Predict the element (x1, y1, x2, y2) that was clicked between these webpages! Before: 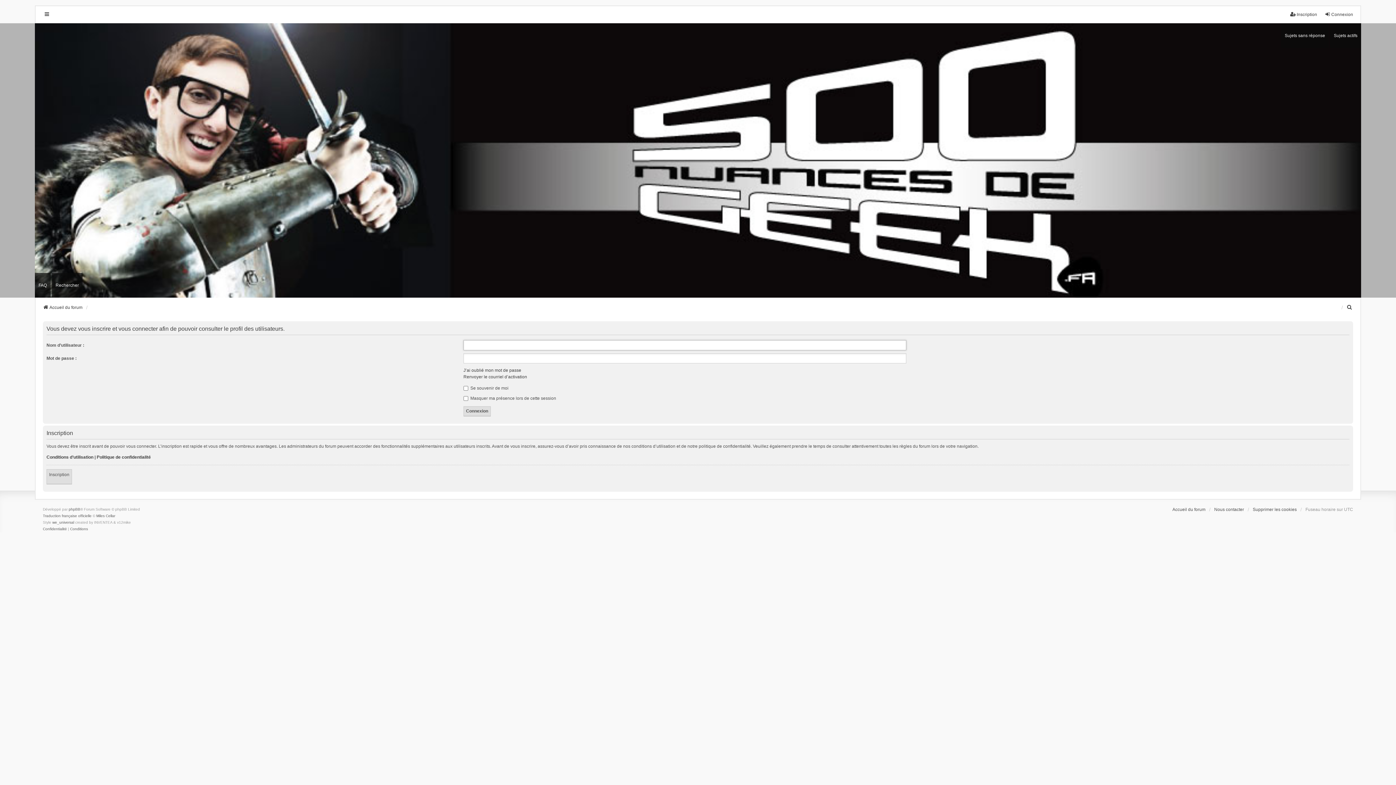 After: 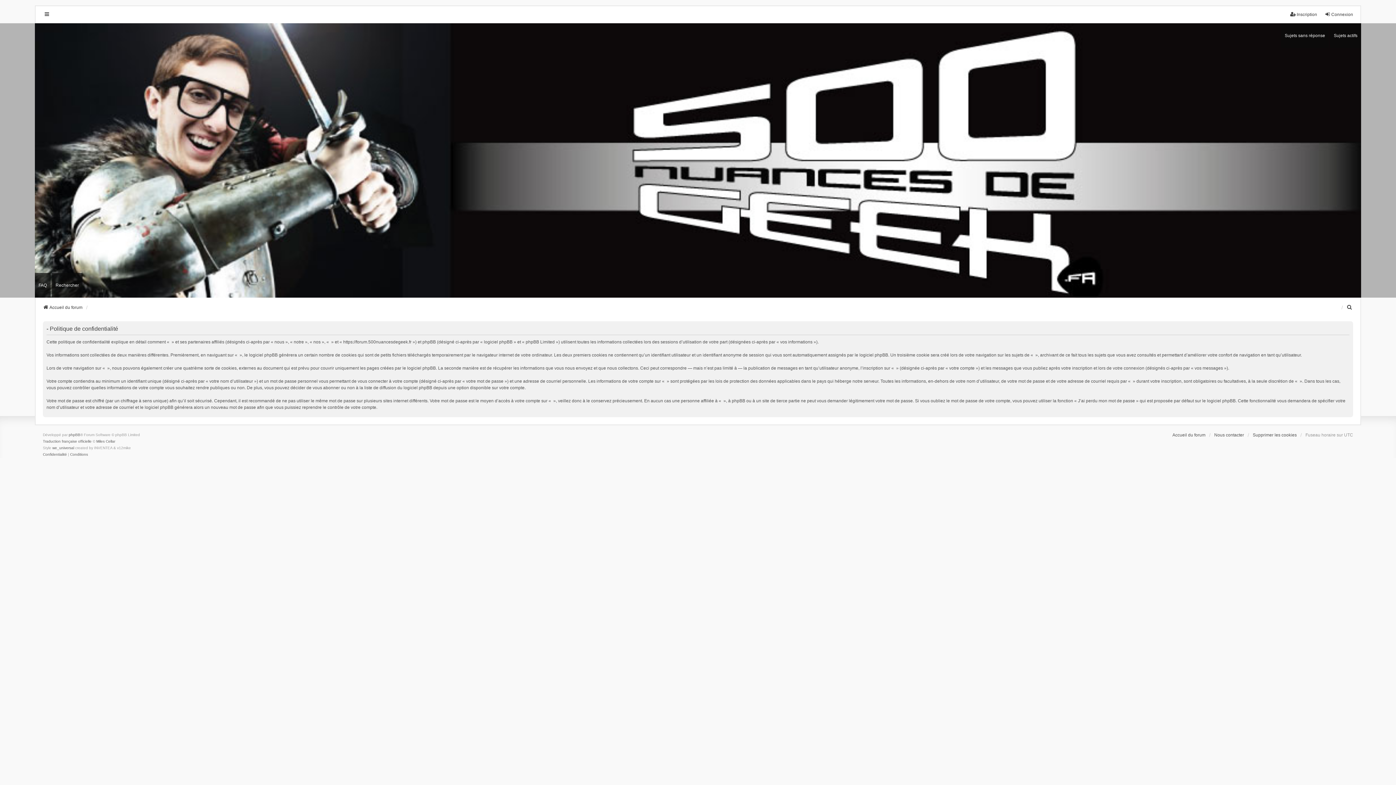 Action: bbox: (42, 526, 66, 532) label: Confidentialité